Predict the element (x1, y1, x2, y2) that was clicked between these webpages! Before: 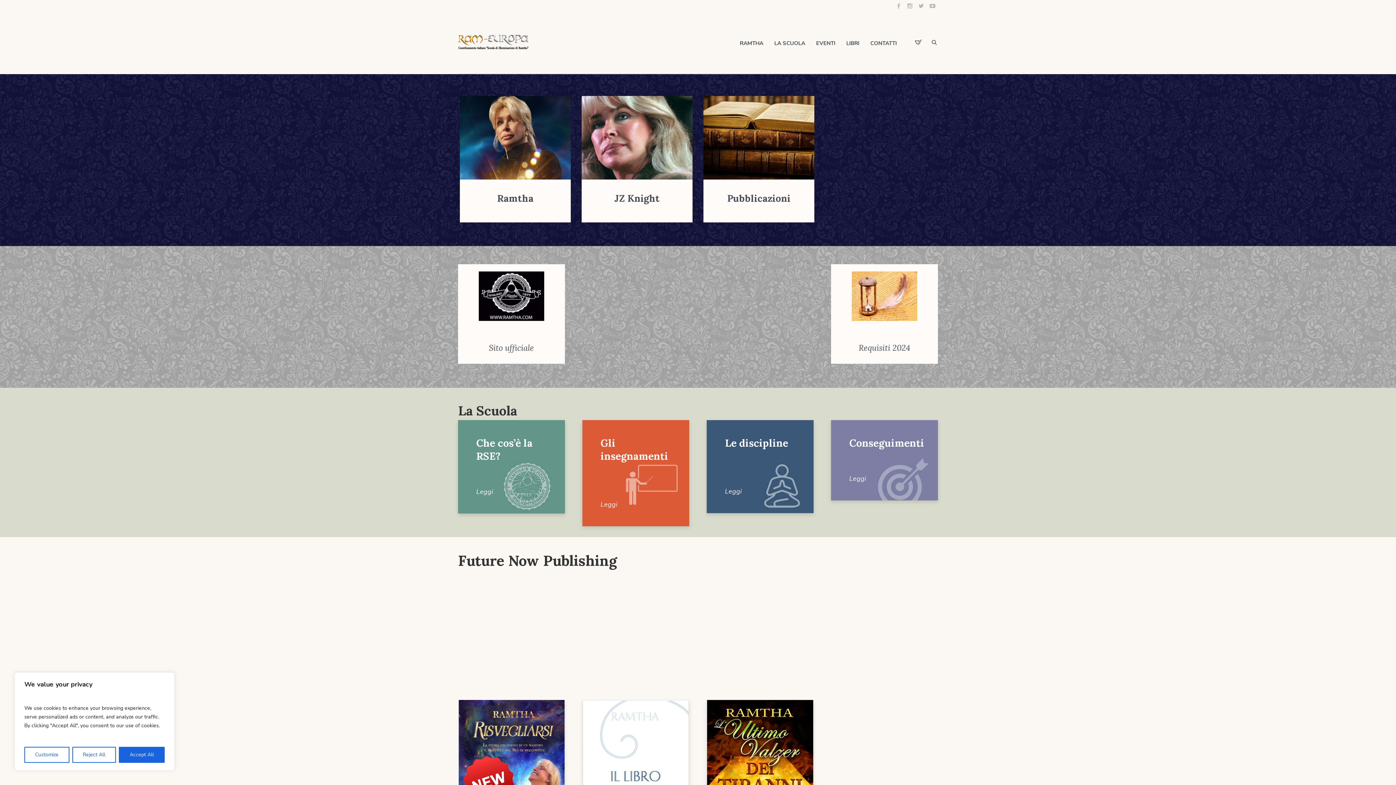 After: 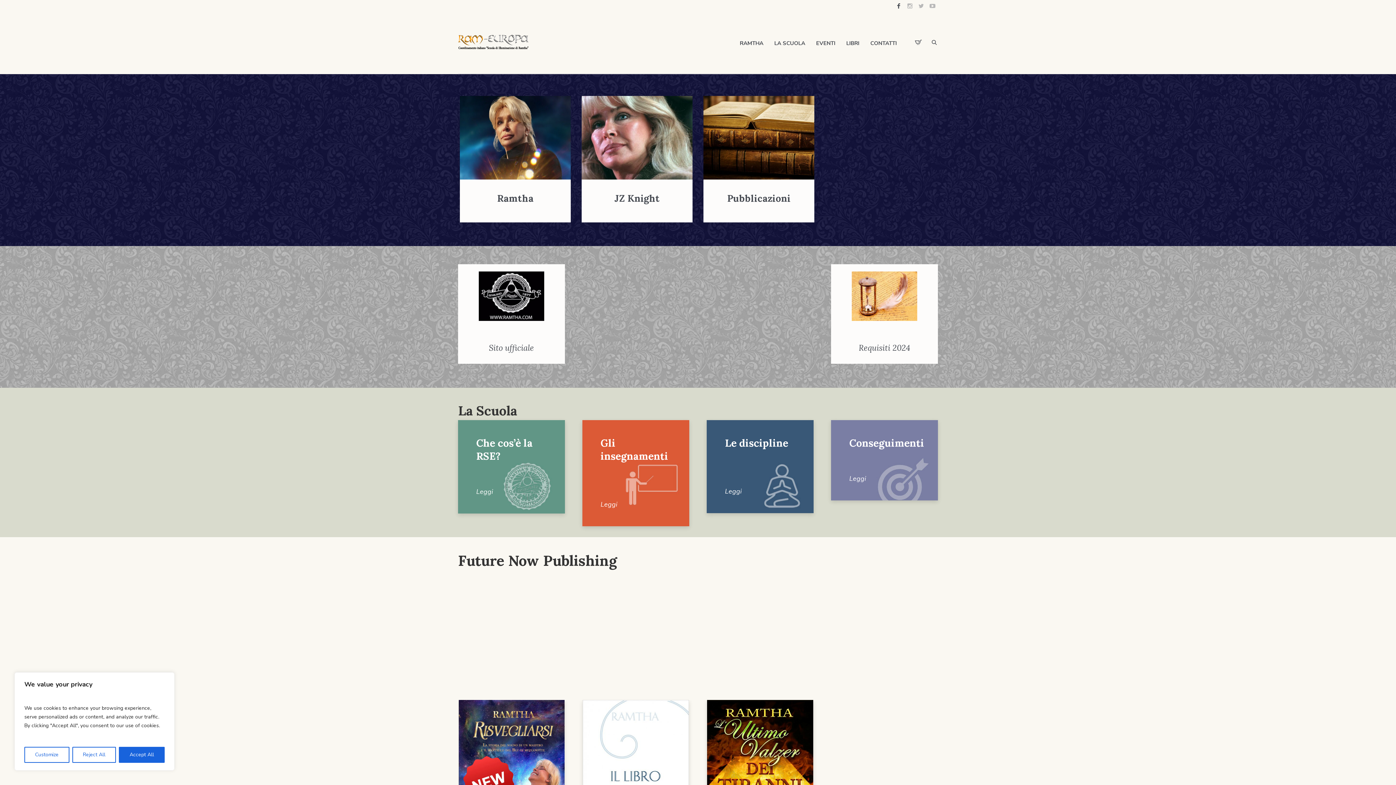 Action: bbox: (894, 1, 902, 9)